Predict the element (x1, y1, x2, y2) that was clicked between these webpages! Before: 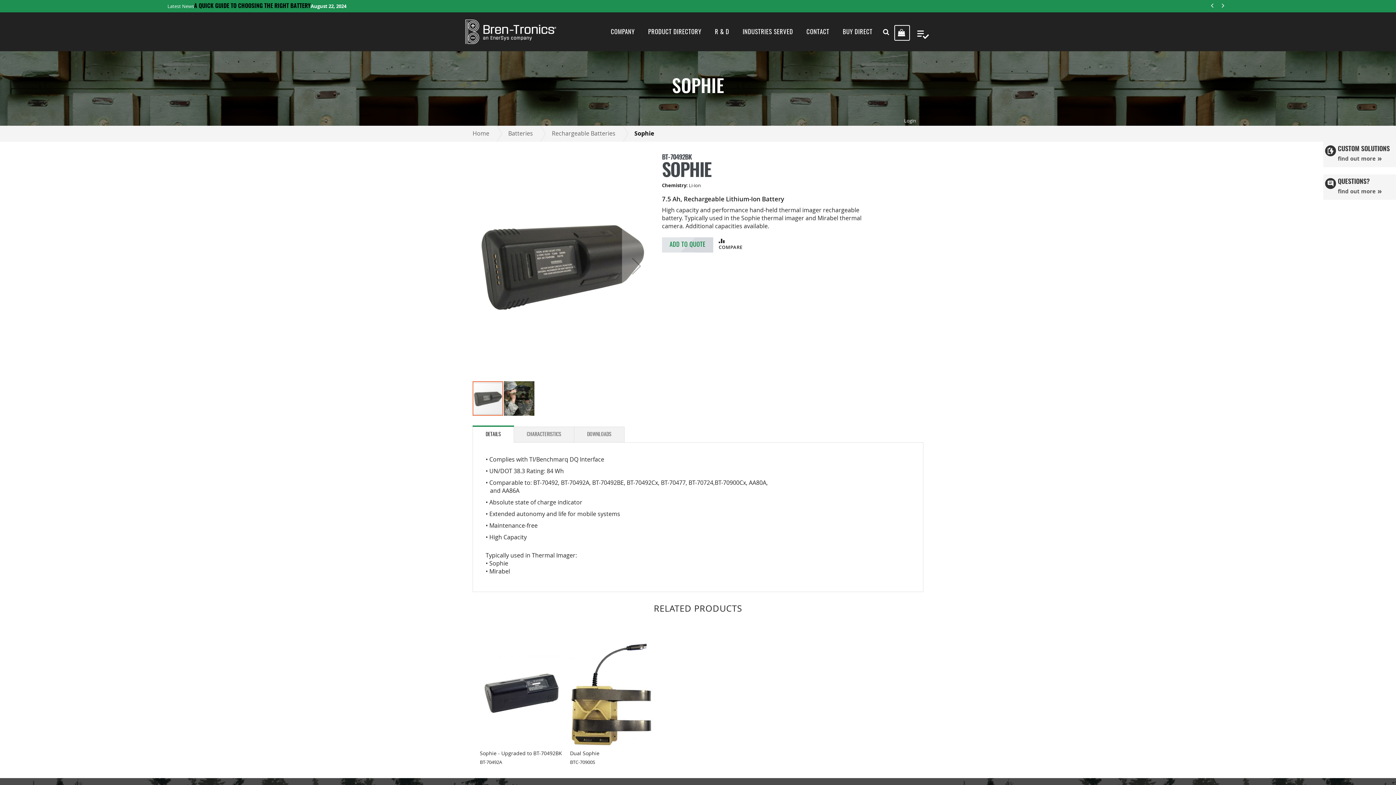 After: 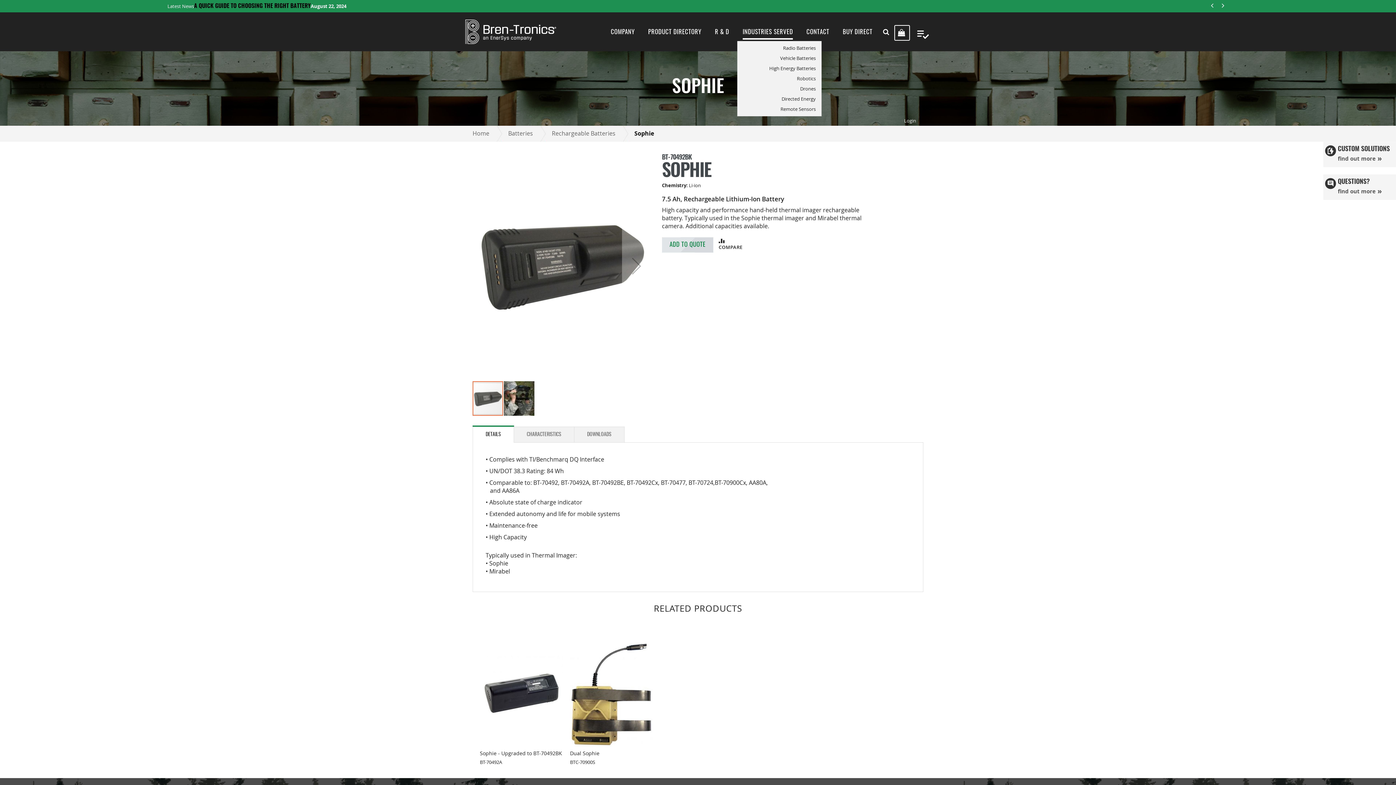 Action: label: INDUSTRIES SERVED bbox: (742, 27, 793, 41)